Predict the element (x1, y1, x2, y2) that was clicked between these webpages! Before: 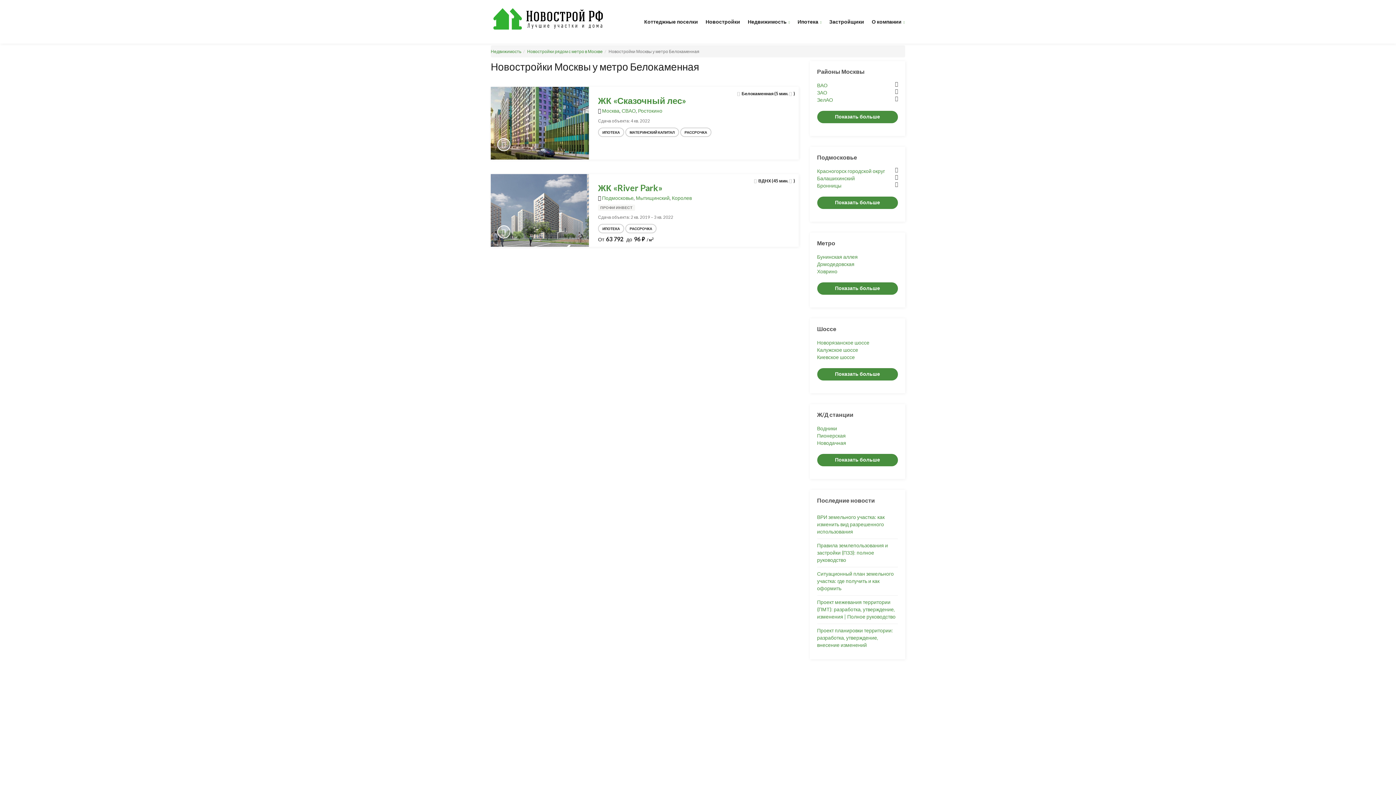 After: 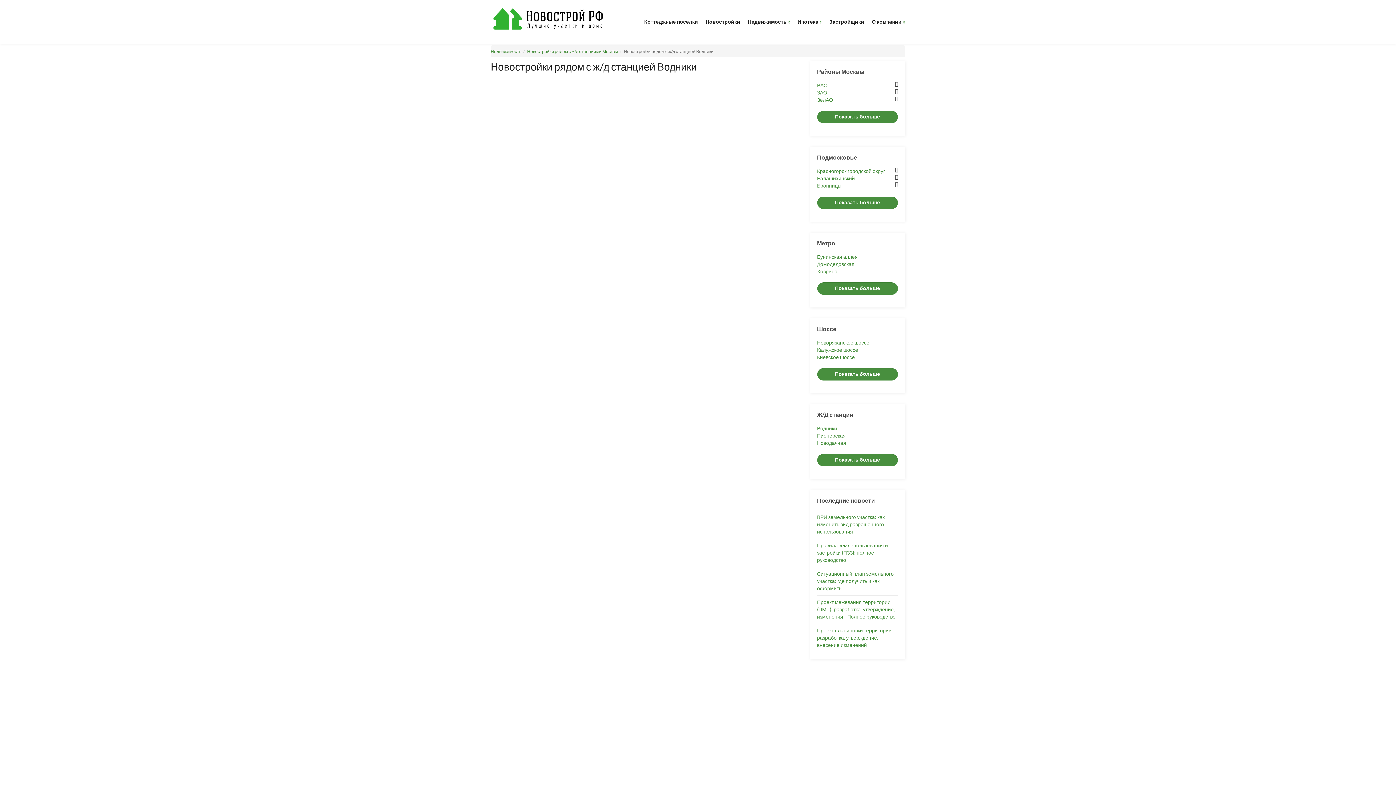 Action: bbox: (817, 425, 837, 431) label: Водники